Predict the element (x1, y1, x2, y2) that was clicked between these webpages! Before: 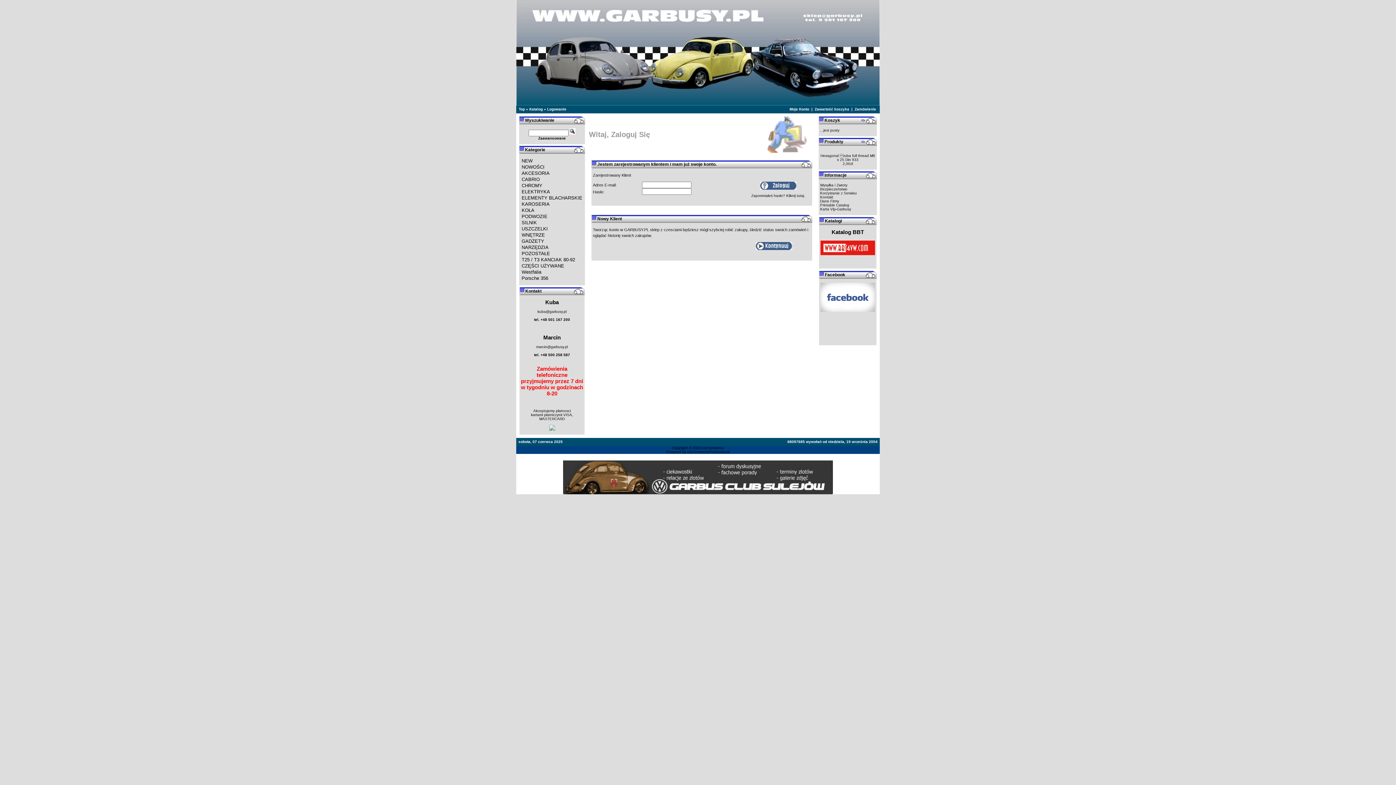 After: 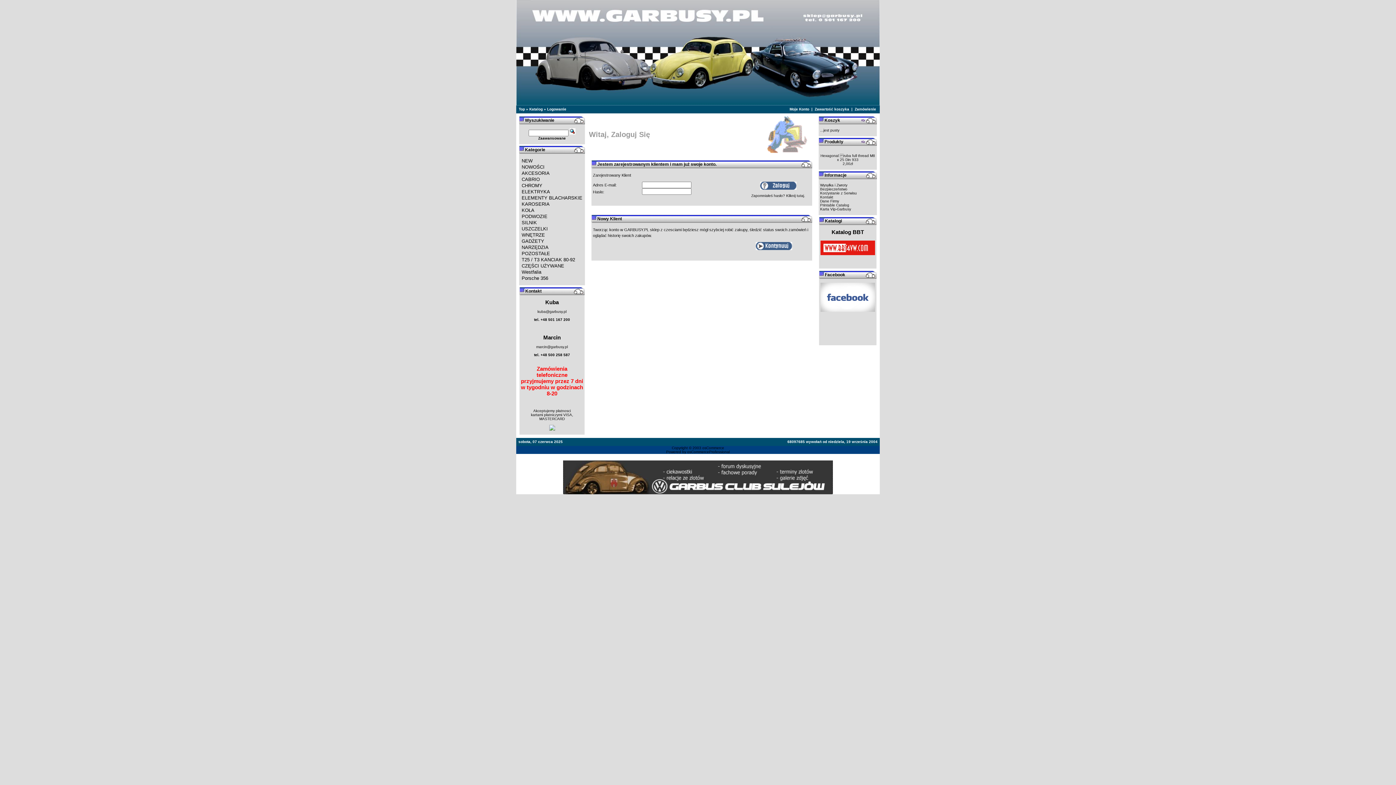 Action: bbox: (820, 250, 875, 256)